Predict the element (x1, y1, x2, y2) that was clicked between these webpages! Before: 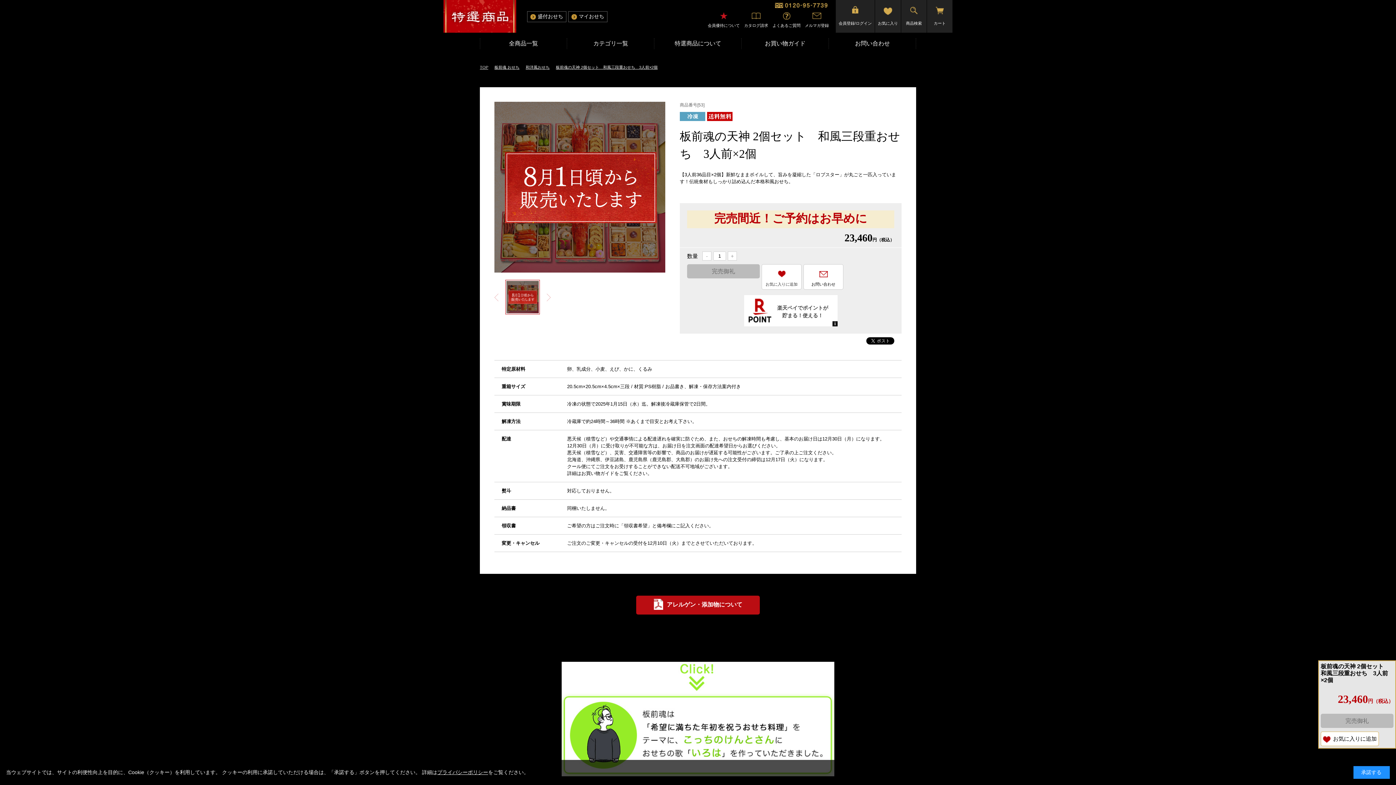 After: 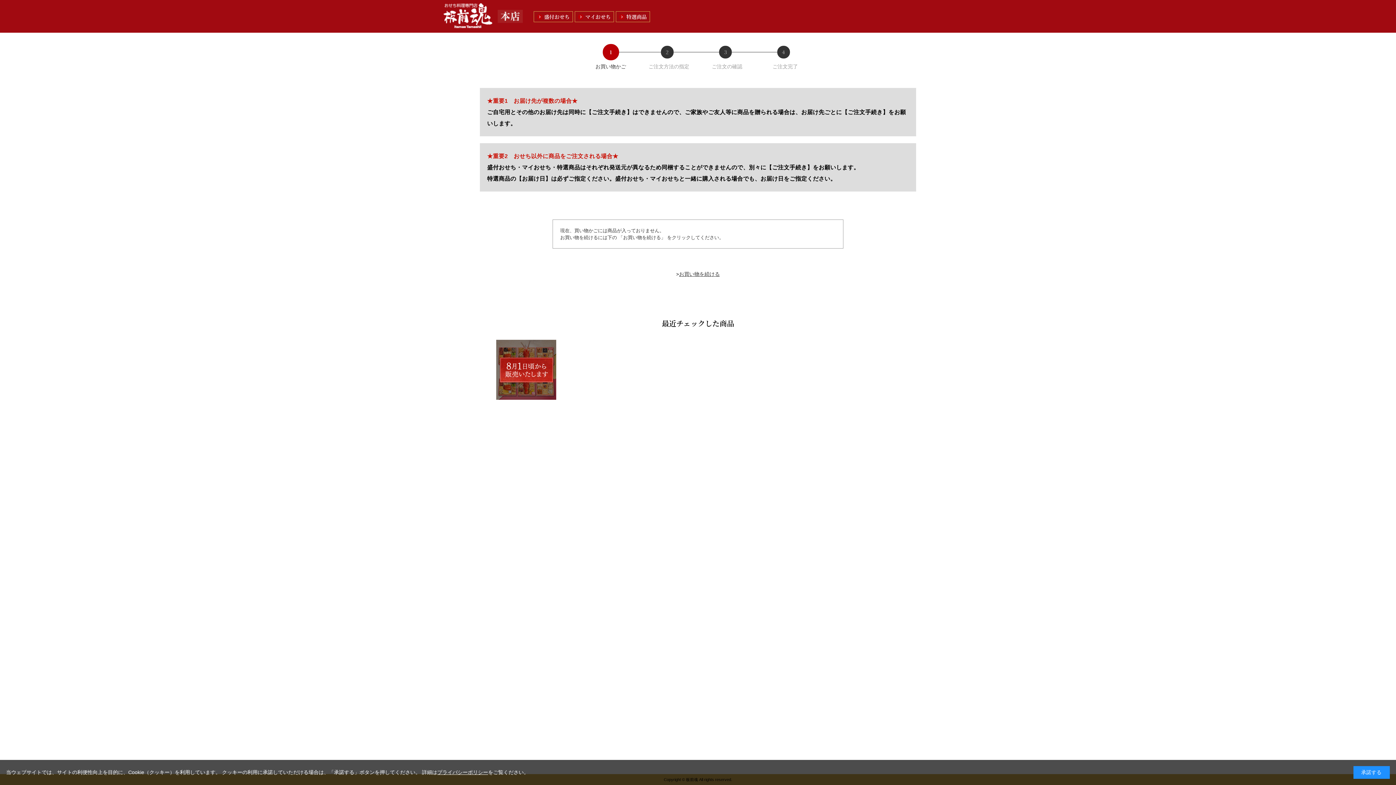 Action: bbox: (927, 0, 952, 32) label: カート